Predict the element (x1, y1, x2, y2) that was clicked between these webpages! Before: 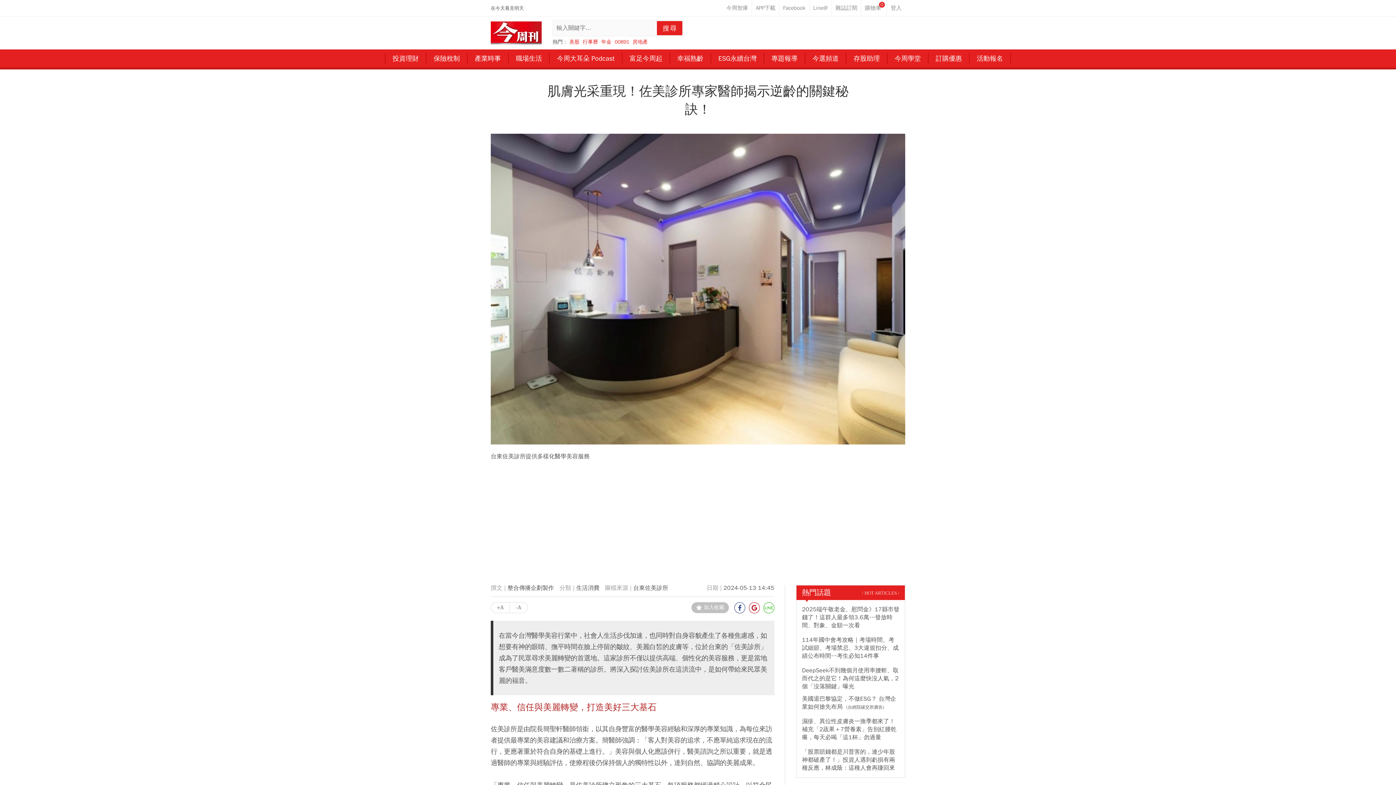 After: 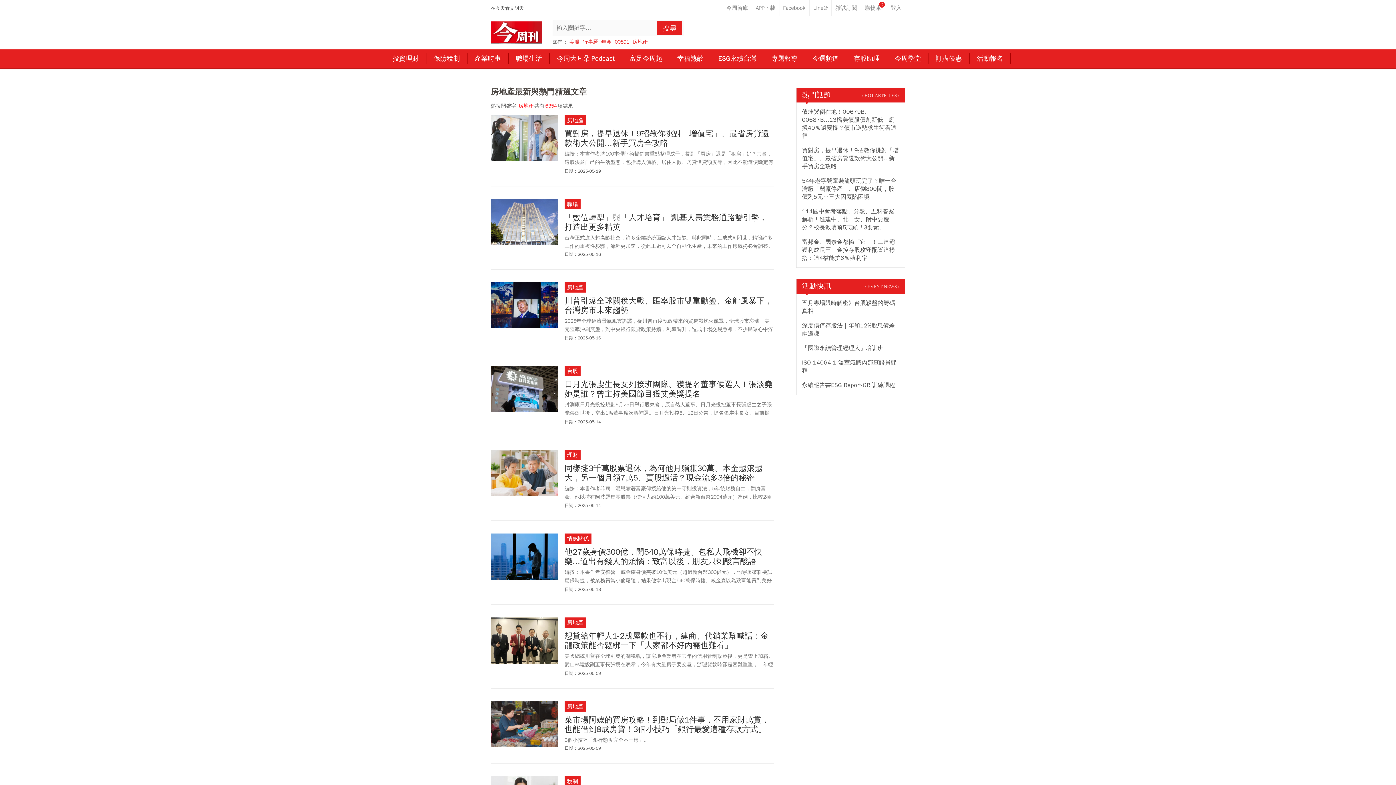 Action: bbox: (632, 38, 648, 45) label: 房地產